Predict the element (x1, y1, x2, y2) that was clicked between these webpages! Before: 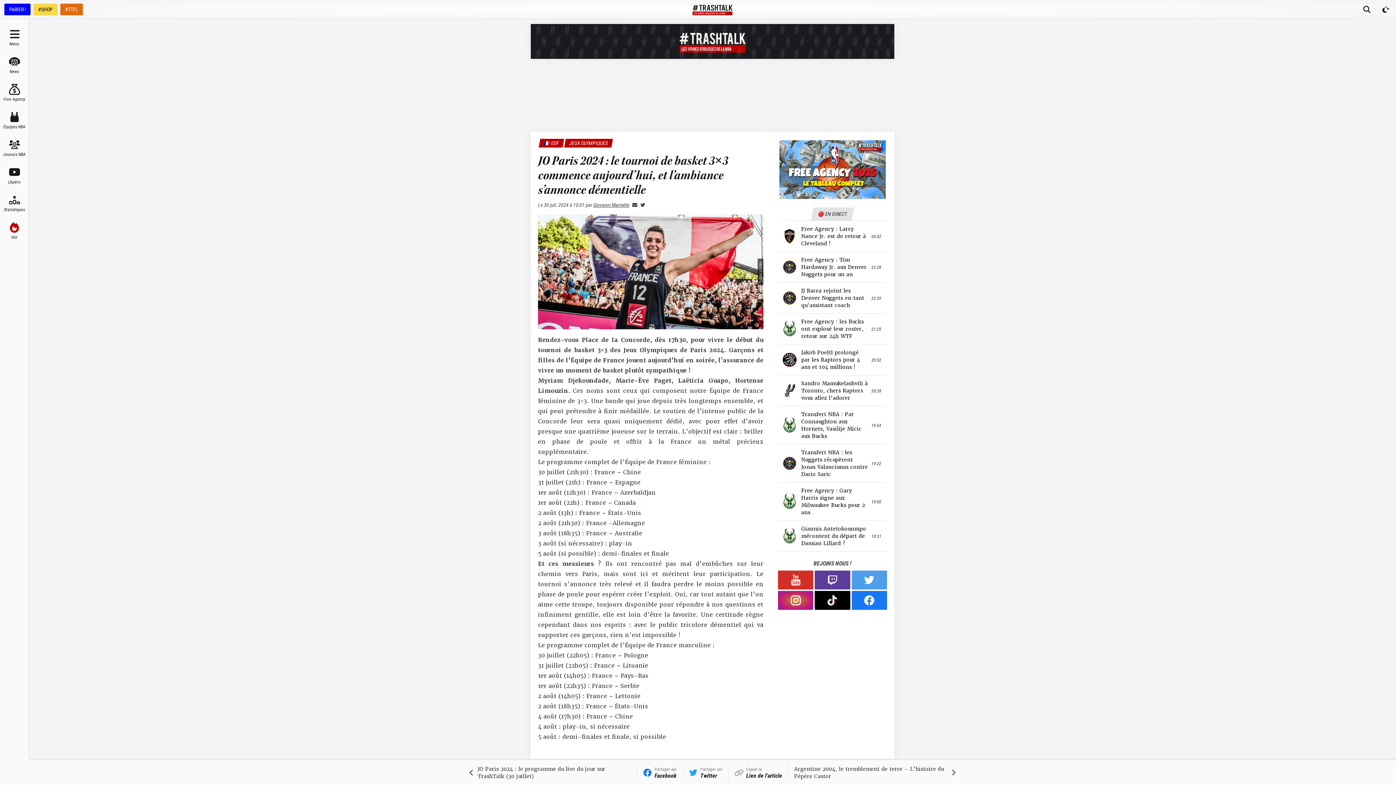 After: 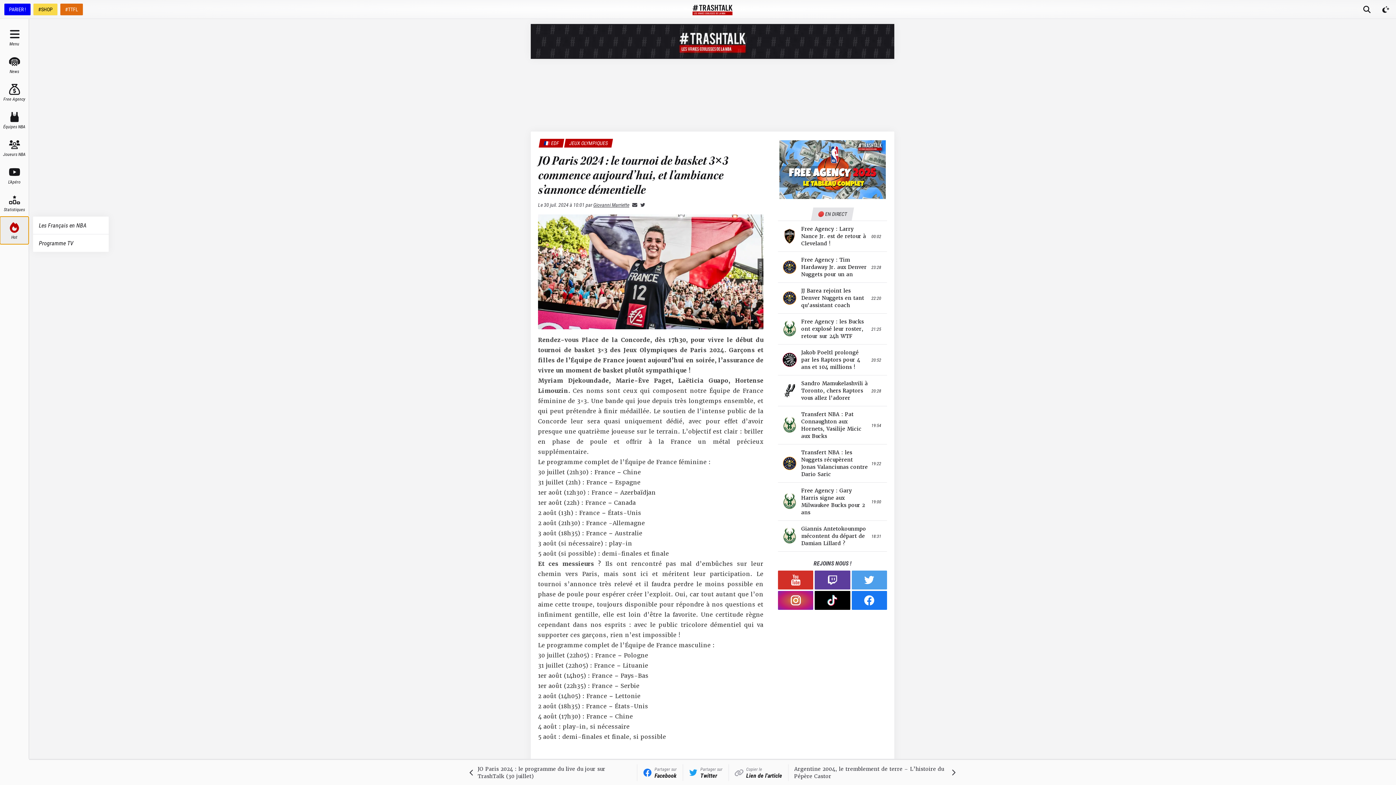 Action: bbox: (0, 216, 28, 244) label: Hot